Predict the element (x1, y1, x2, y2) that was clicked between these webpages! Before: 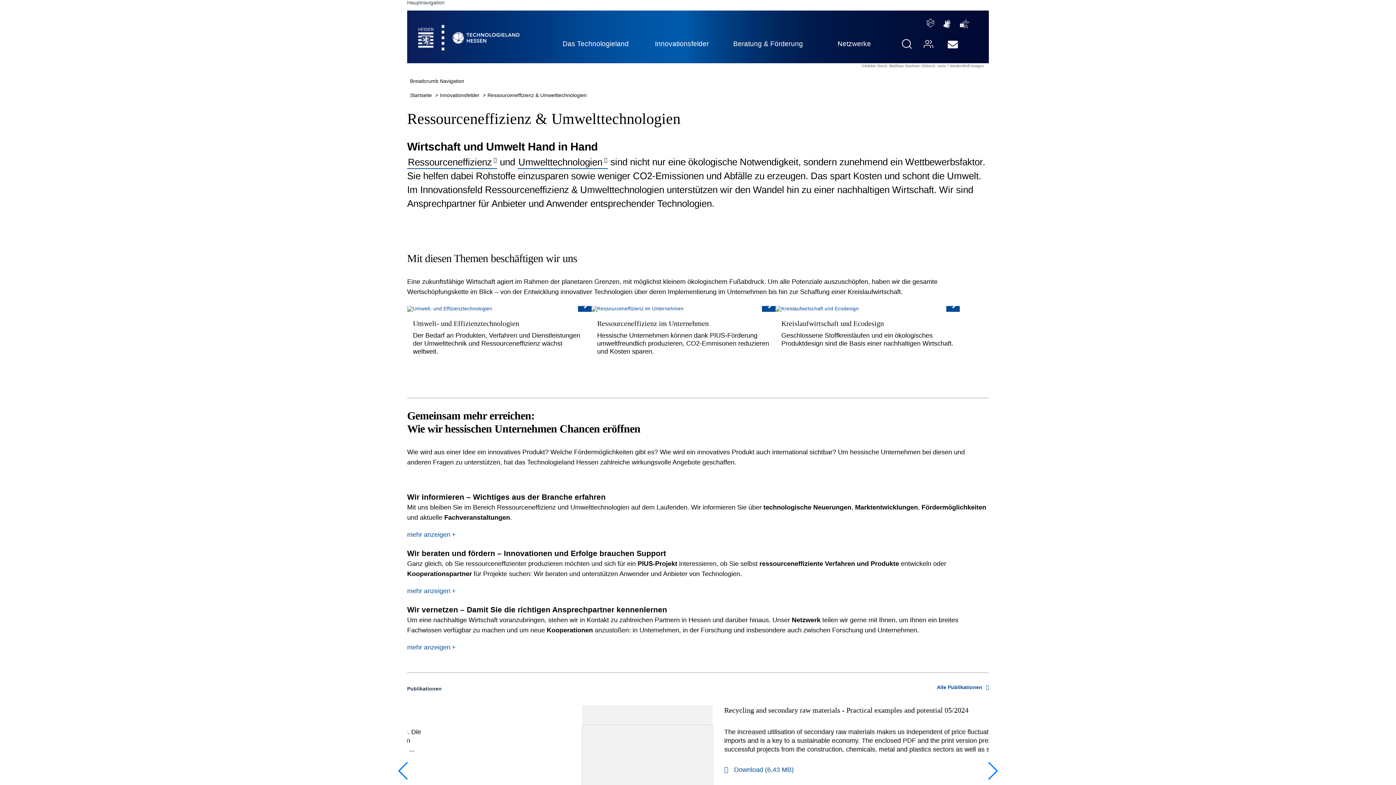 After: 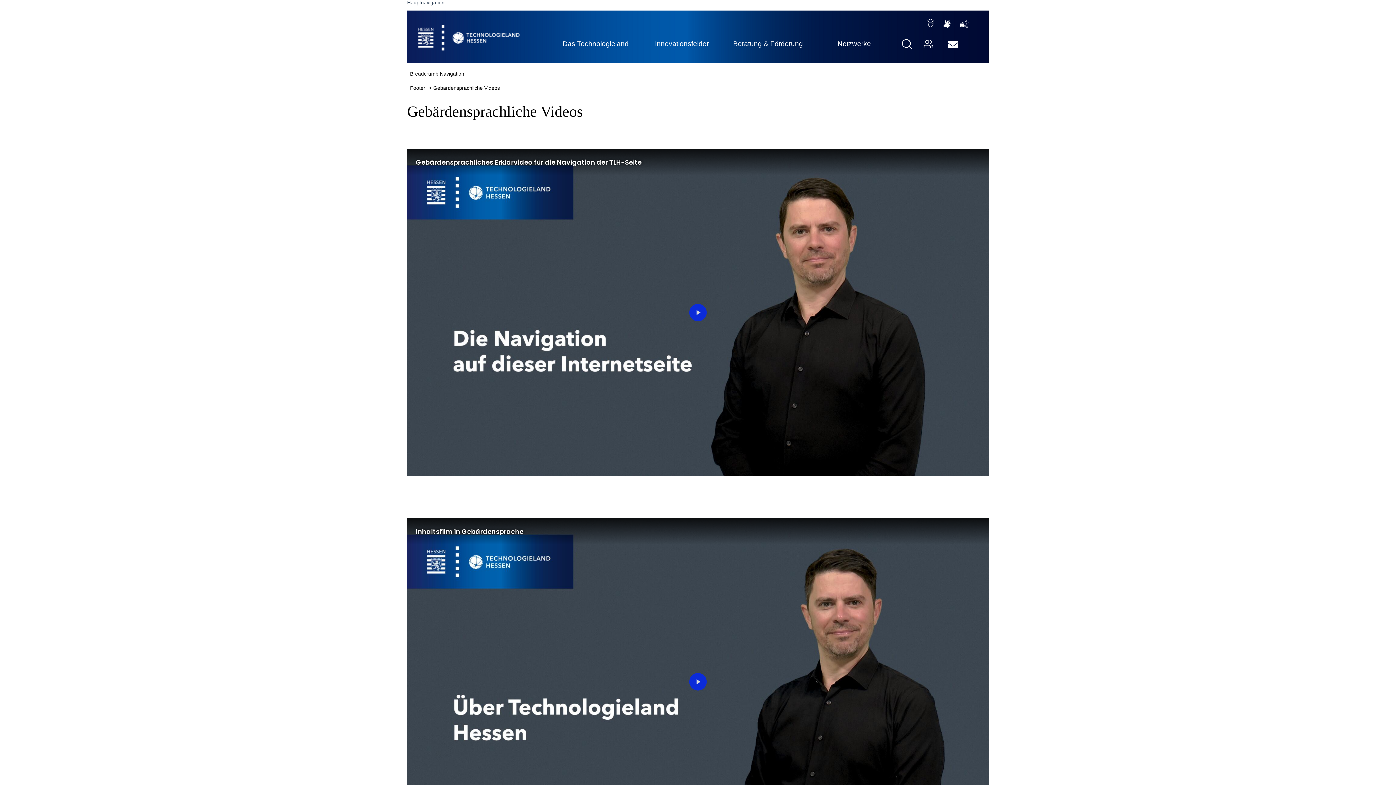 Action: bbox: (939, 15, 955, 32)